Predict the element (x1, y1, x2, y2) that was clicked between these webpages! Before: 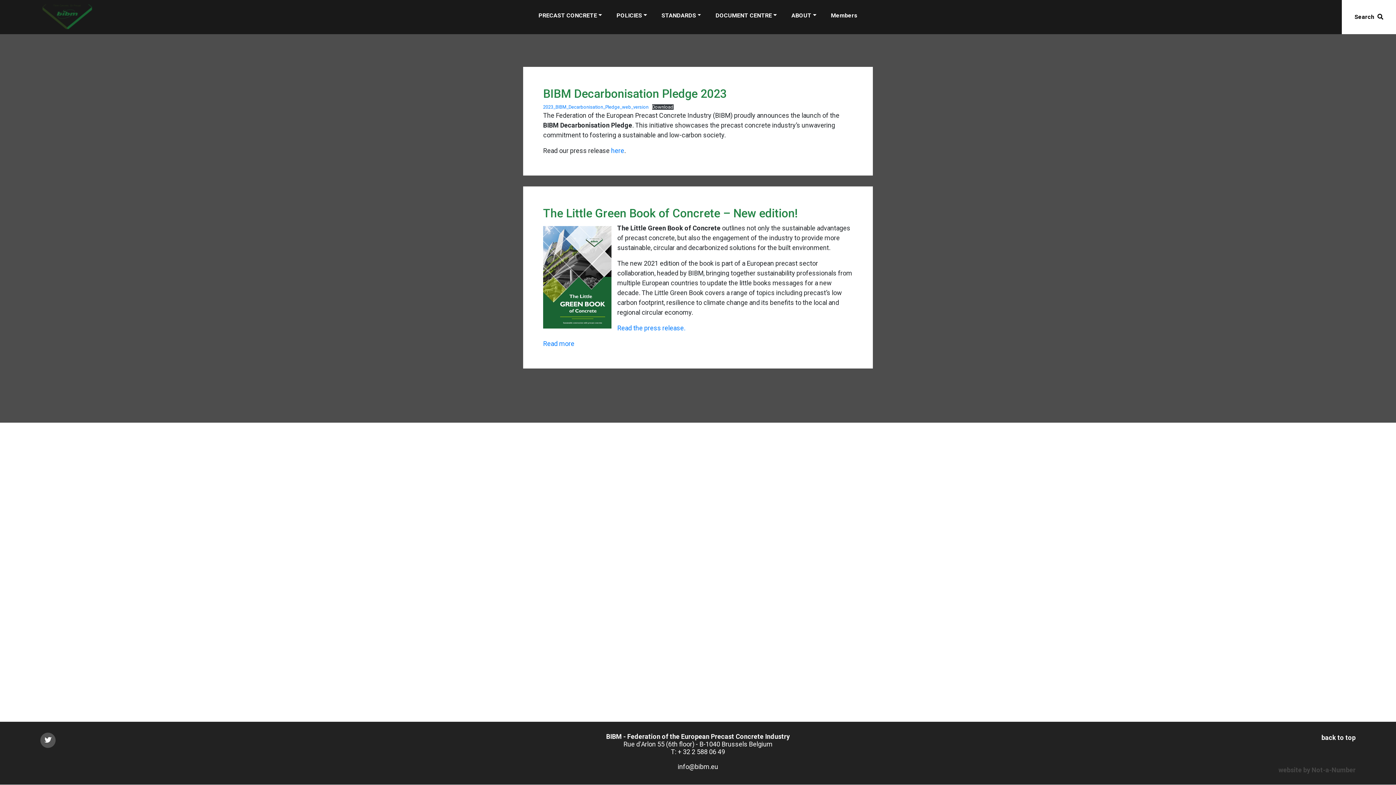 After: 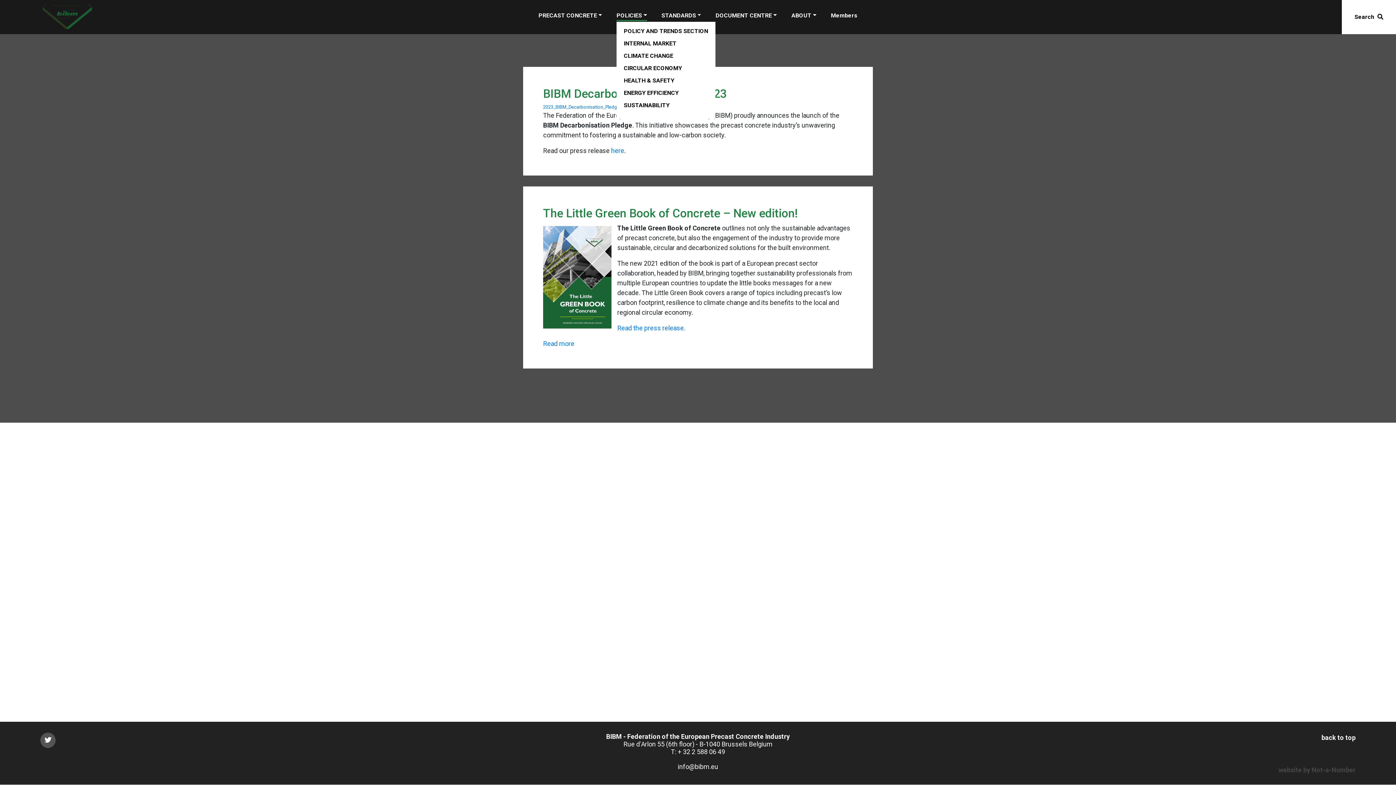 Action: label: POLICIES bbox: (616, 11, 647, 20)